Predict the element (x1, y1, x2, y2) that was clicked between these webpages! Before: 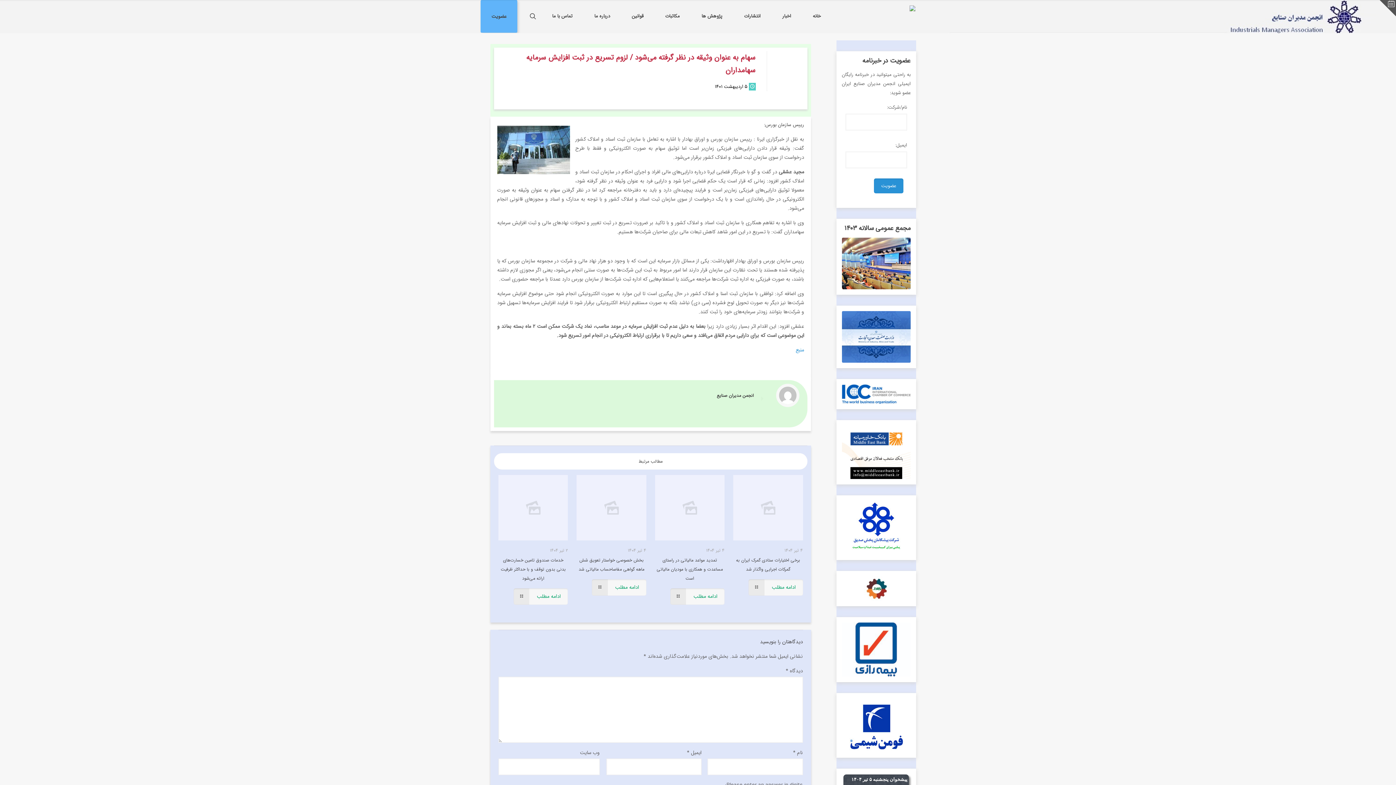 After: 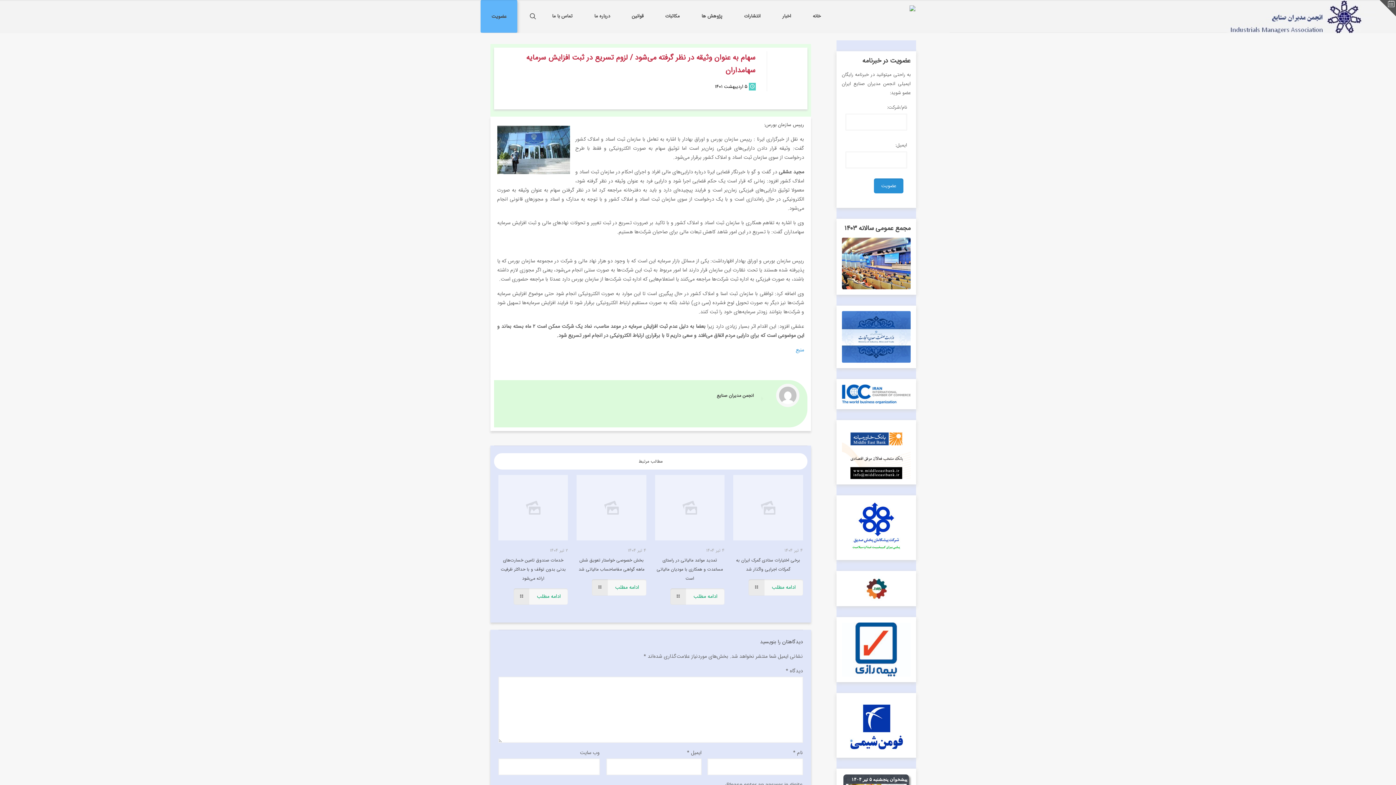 Action: bbox: (842, 311, 910, 362)